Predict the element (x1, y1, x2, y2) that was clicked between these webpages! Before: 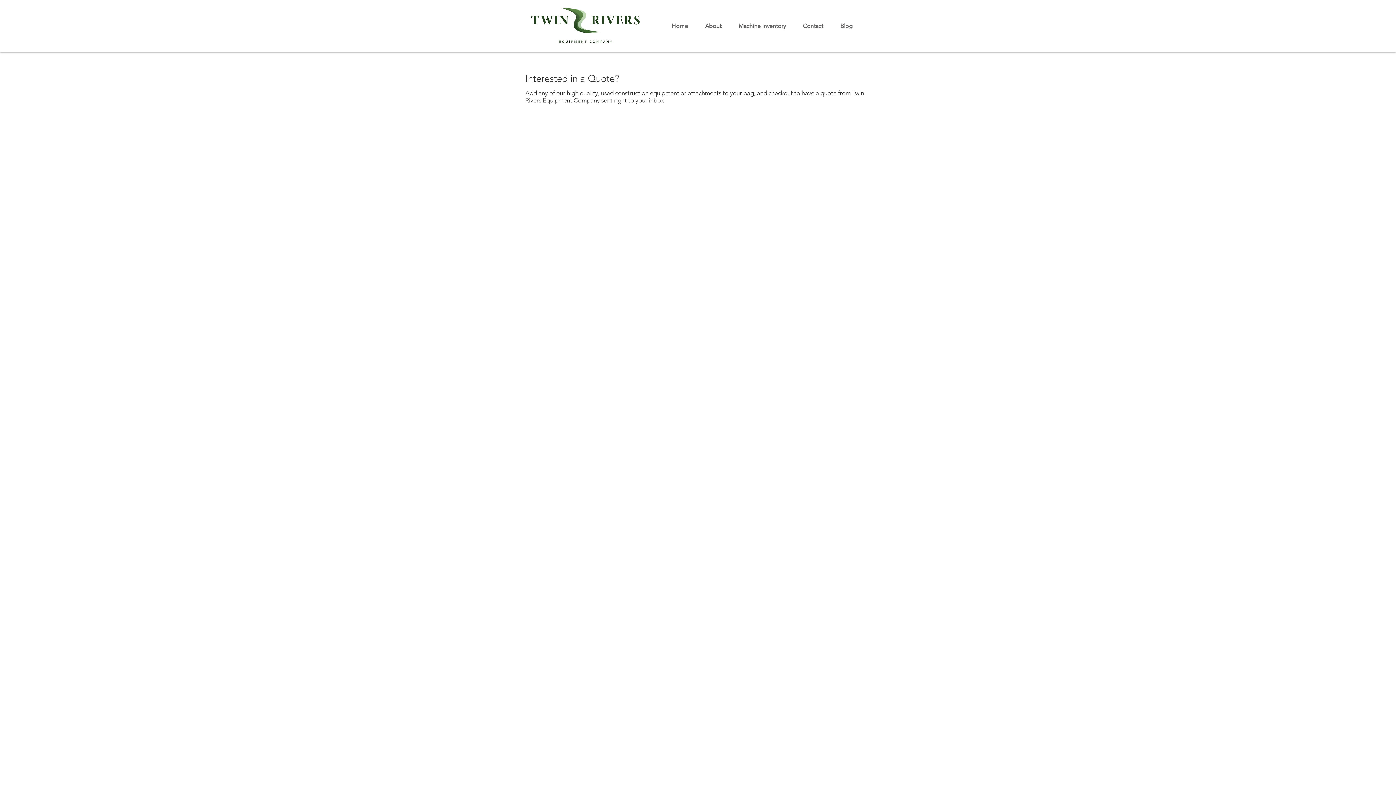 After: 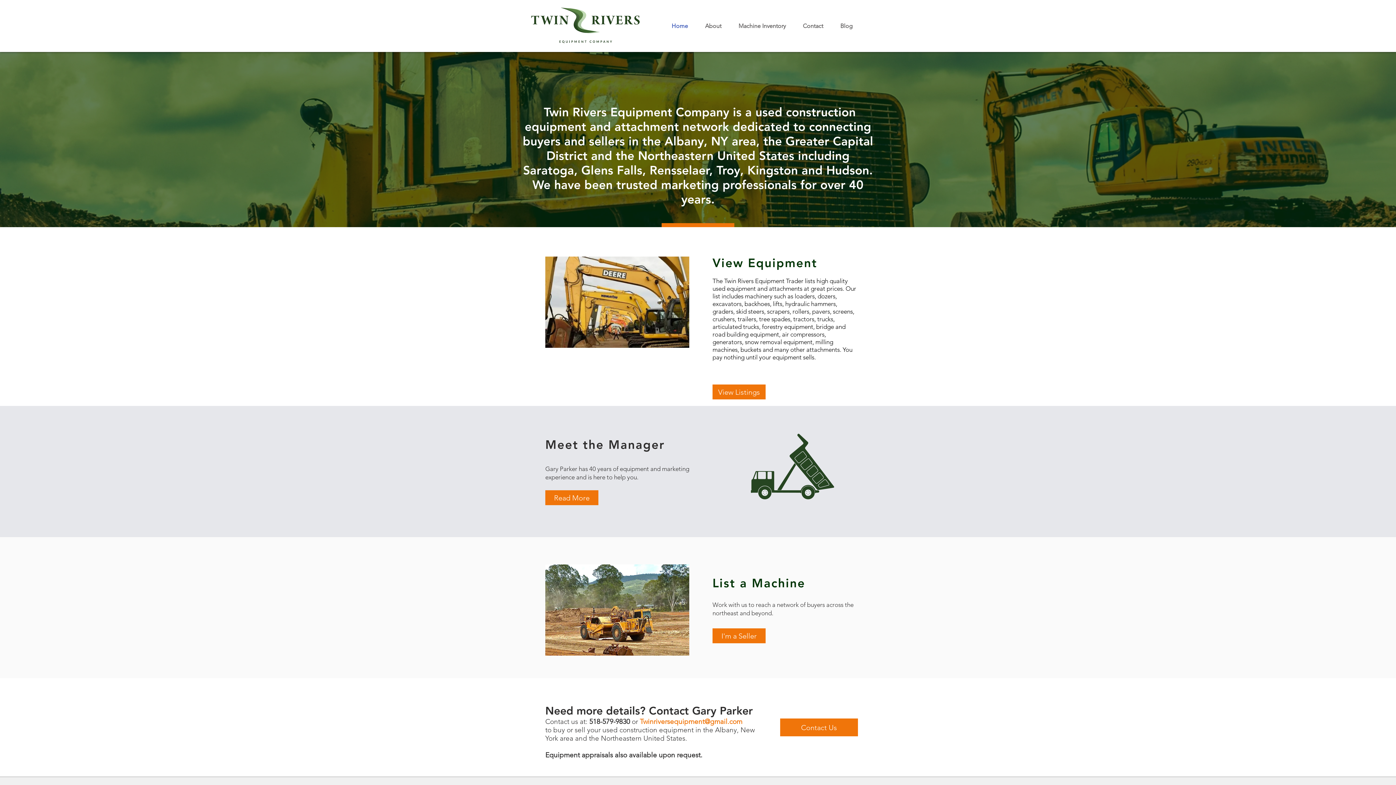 Action: bbox: (663, 21, 696, 30) label: Home